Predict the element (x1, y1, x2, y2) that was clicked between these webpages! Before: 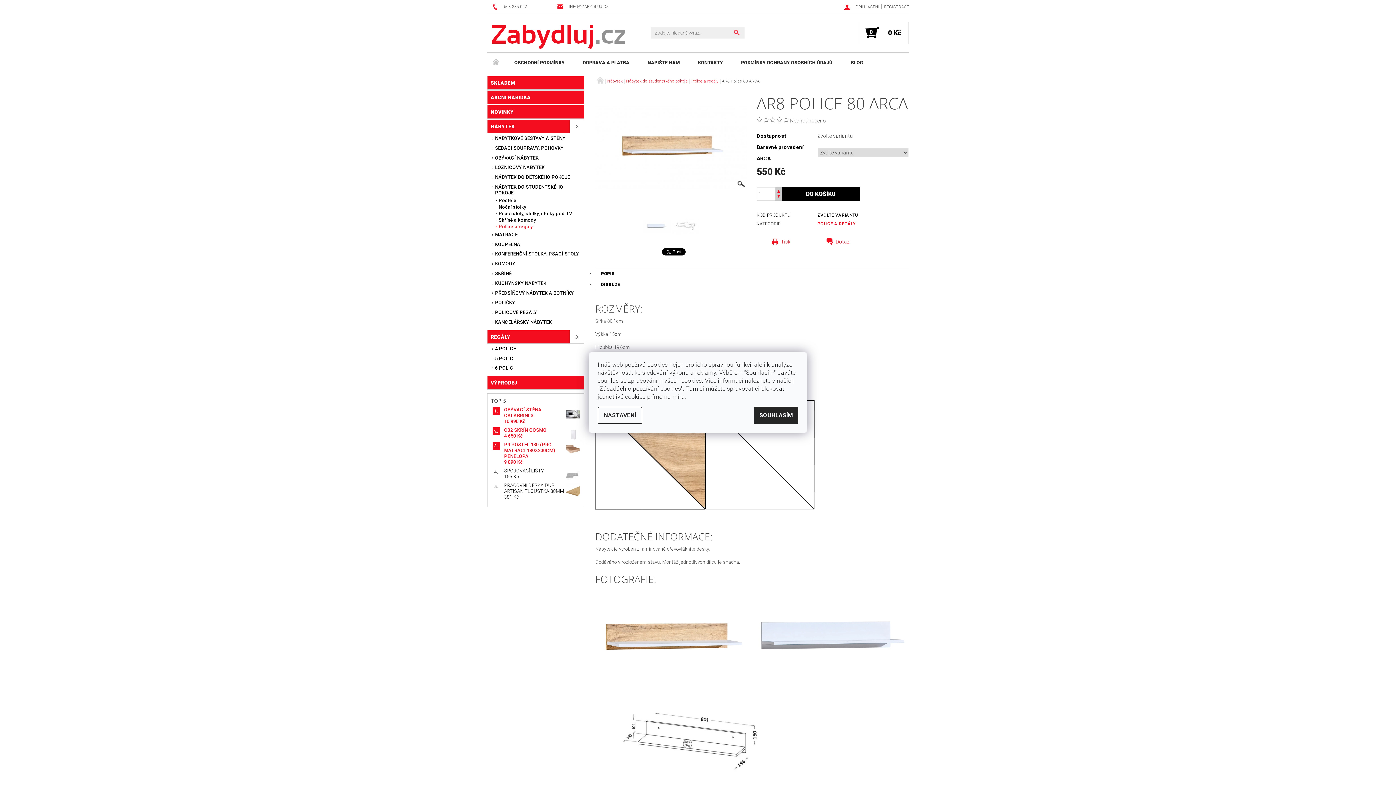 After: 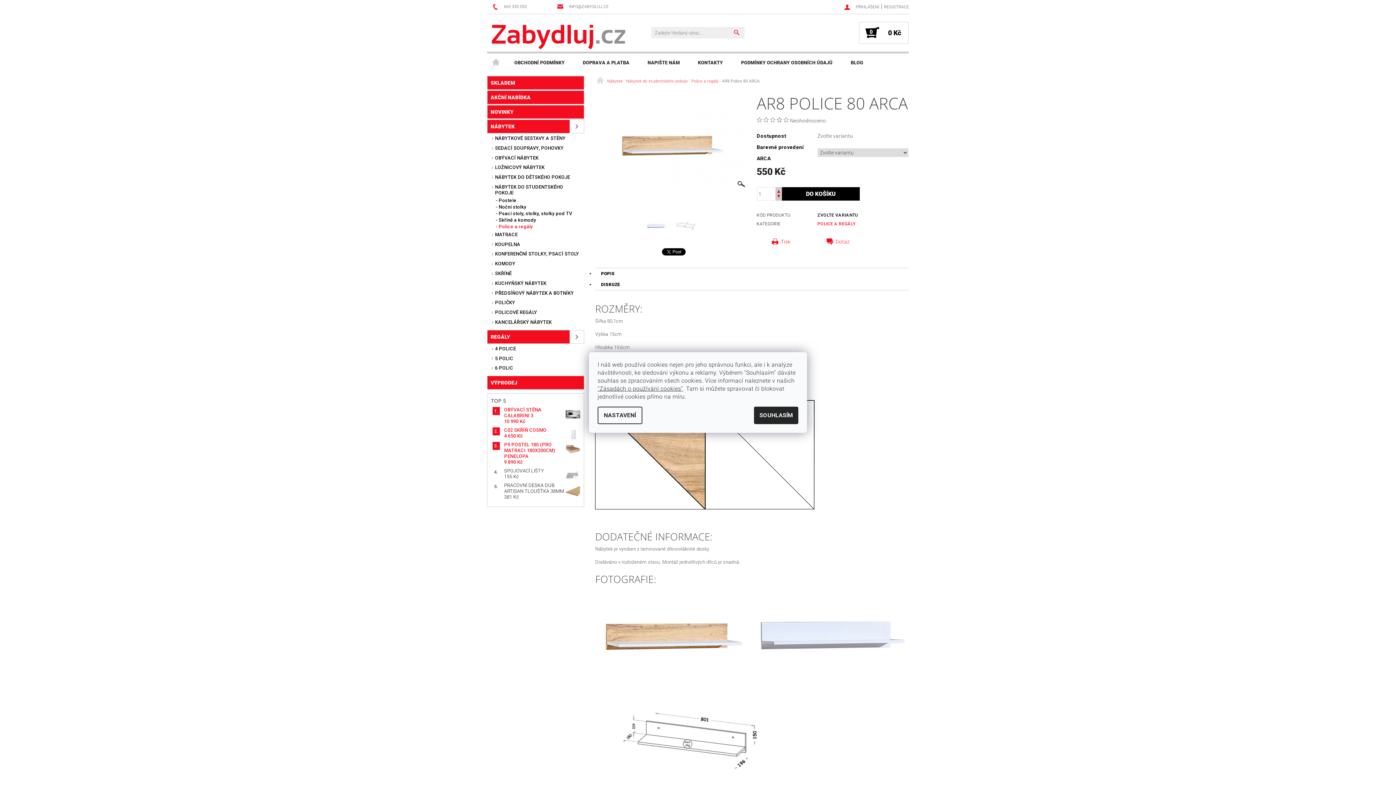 Action: bbox: (776, 117, 782, 122)